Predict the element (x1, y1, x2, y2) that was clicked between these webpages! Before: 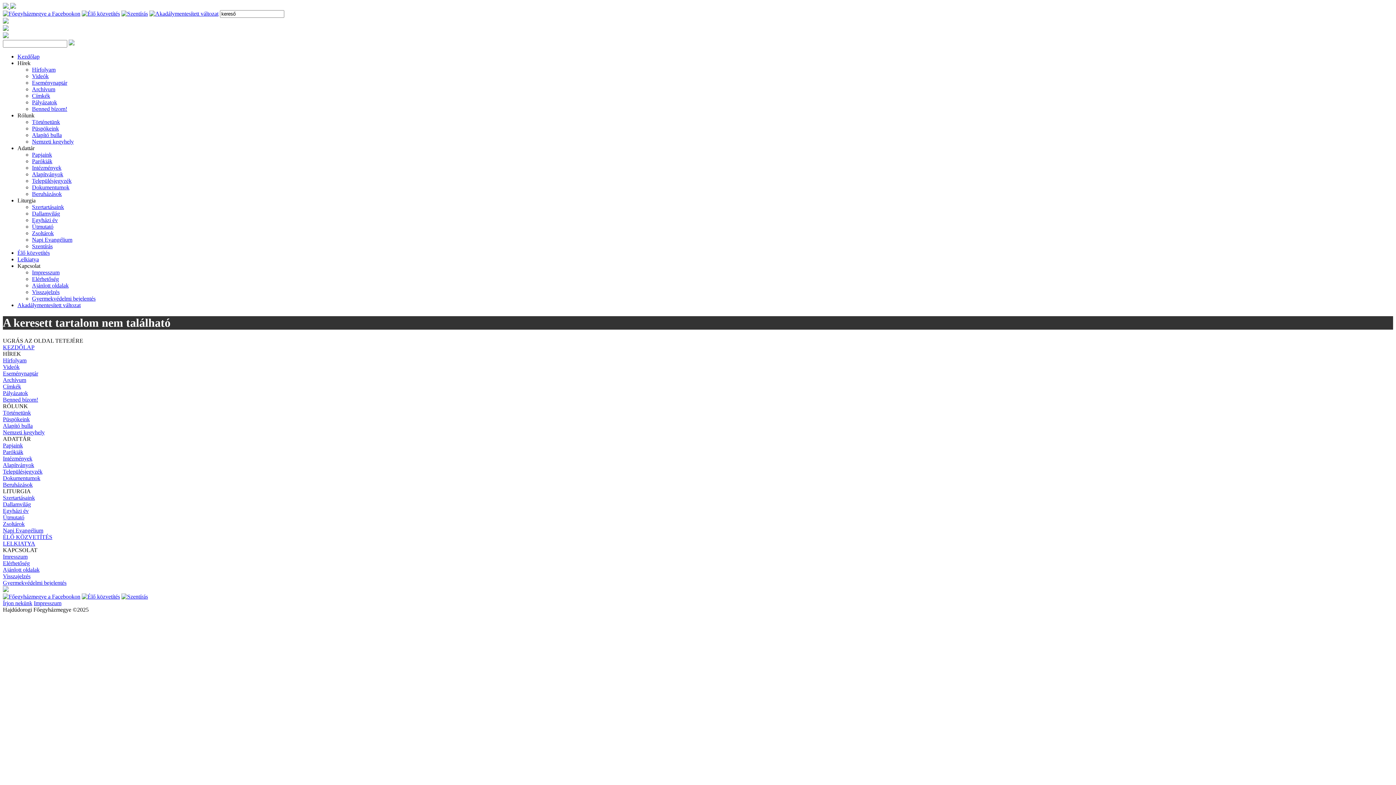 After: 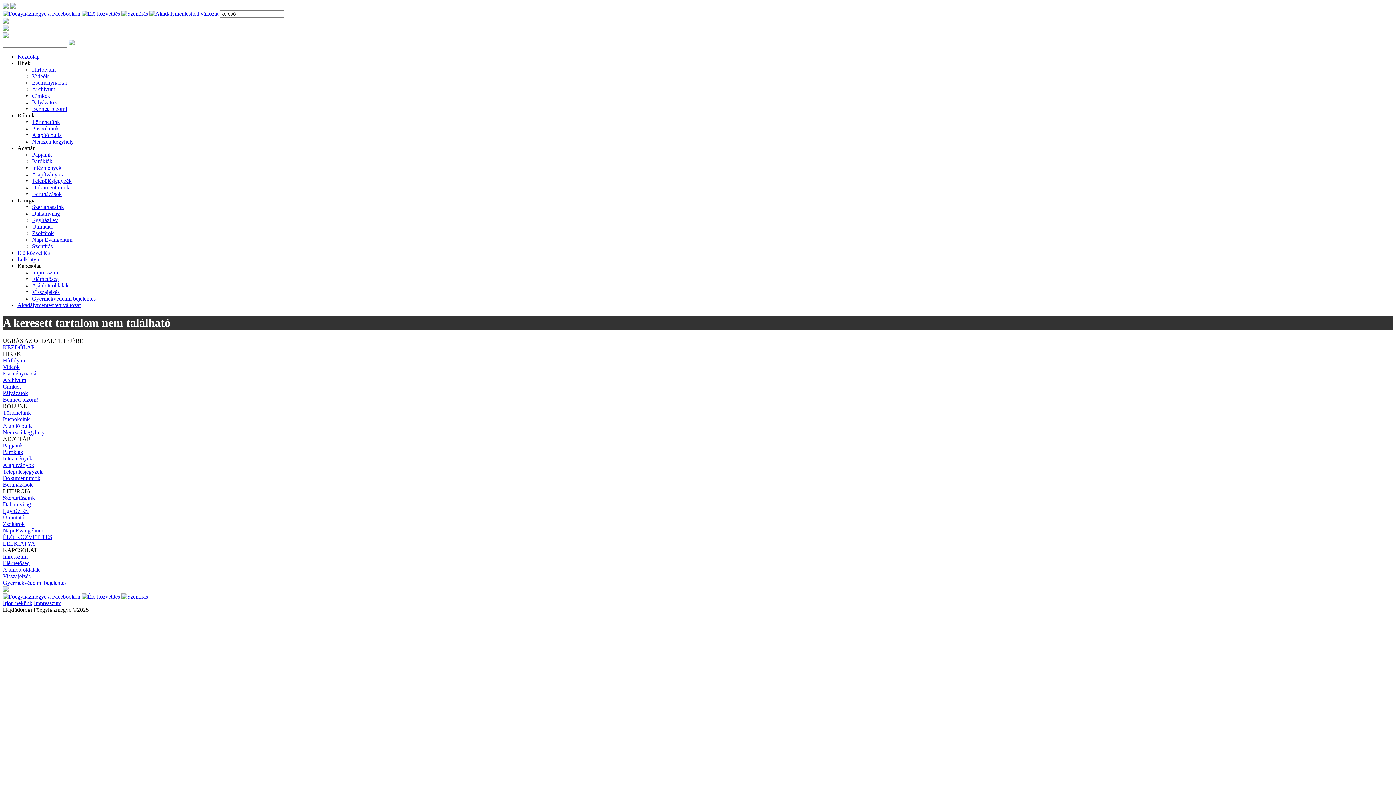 Action: bbox: (2, 363, 19, 370) label: Videók